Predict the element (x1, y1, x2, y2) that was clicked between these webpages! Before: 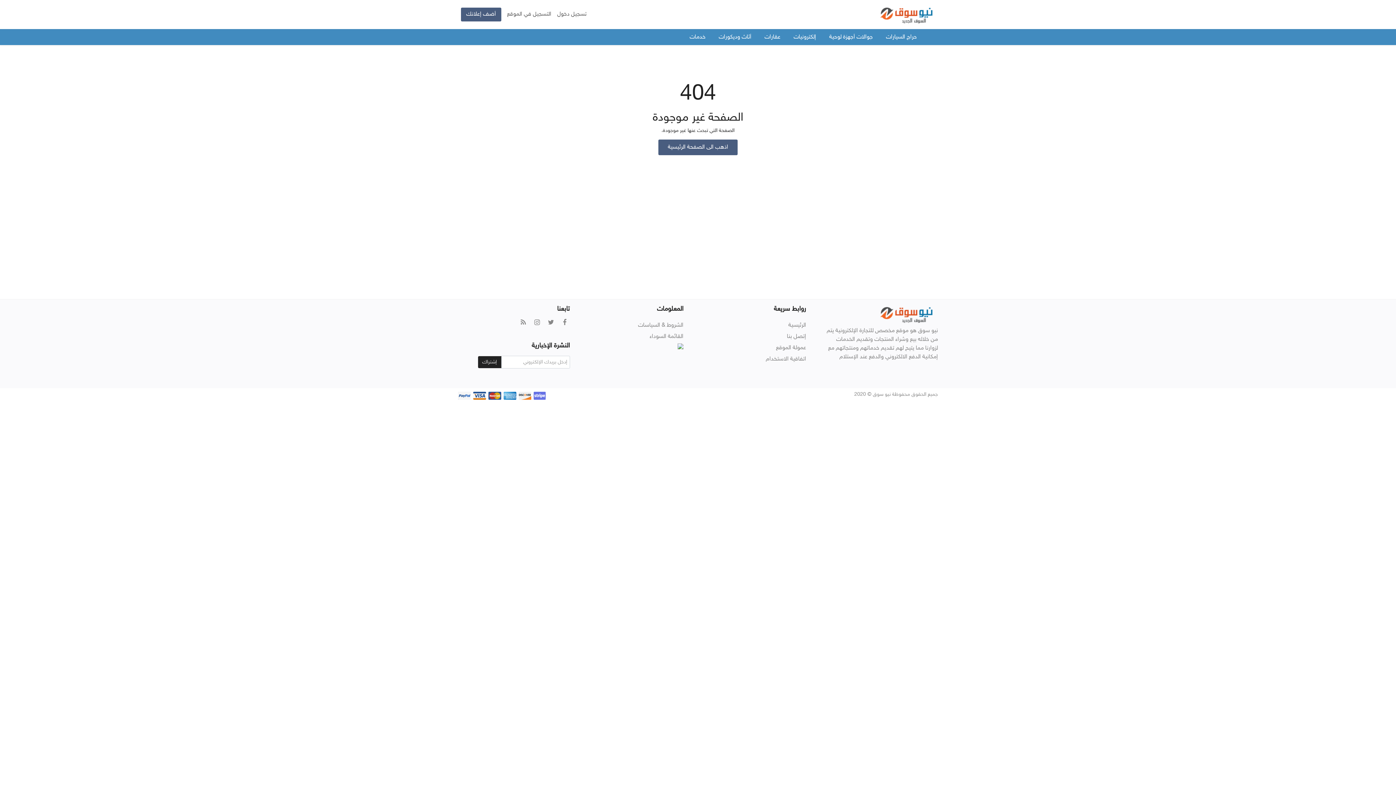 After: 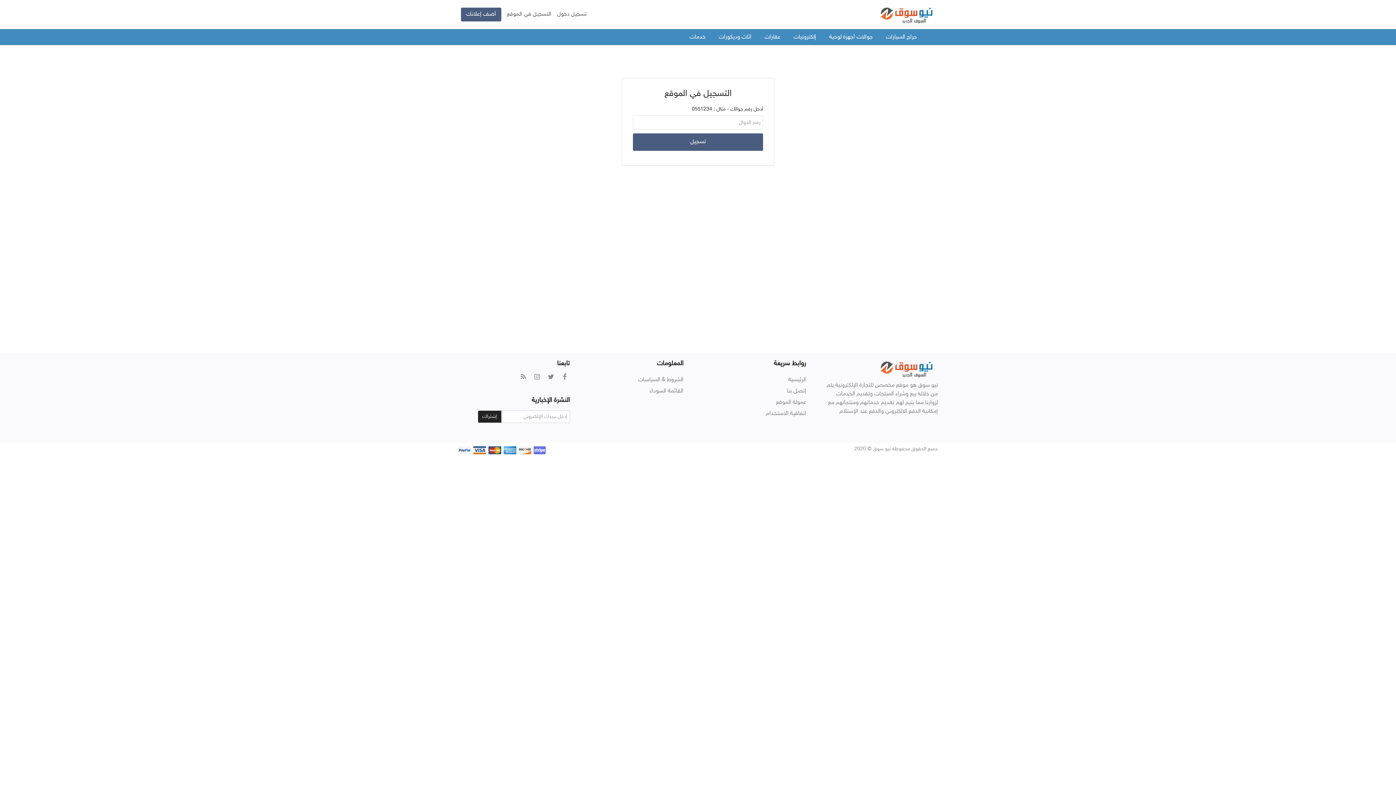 Action: bbox: (504, 8, 554, 20) label: التسجيل في الموقع